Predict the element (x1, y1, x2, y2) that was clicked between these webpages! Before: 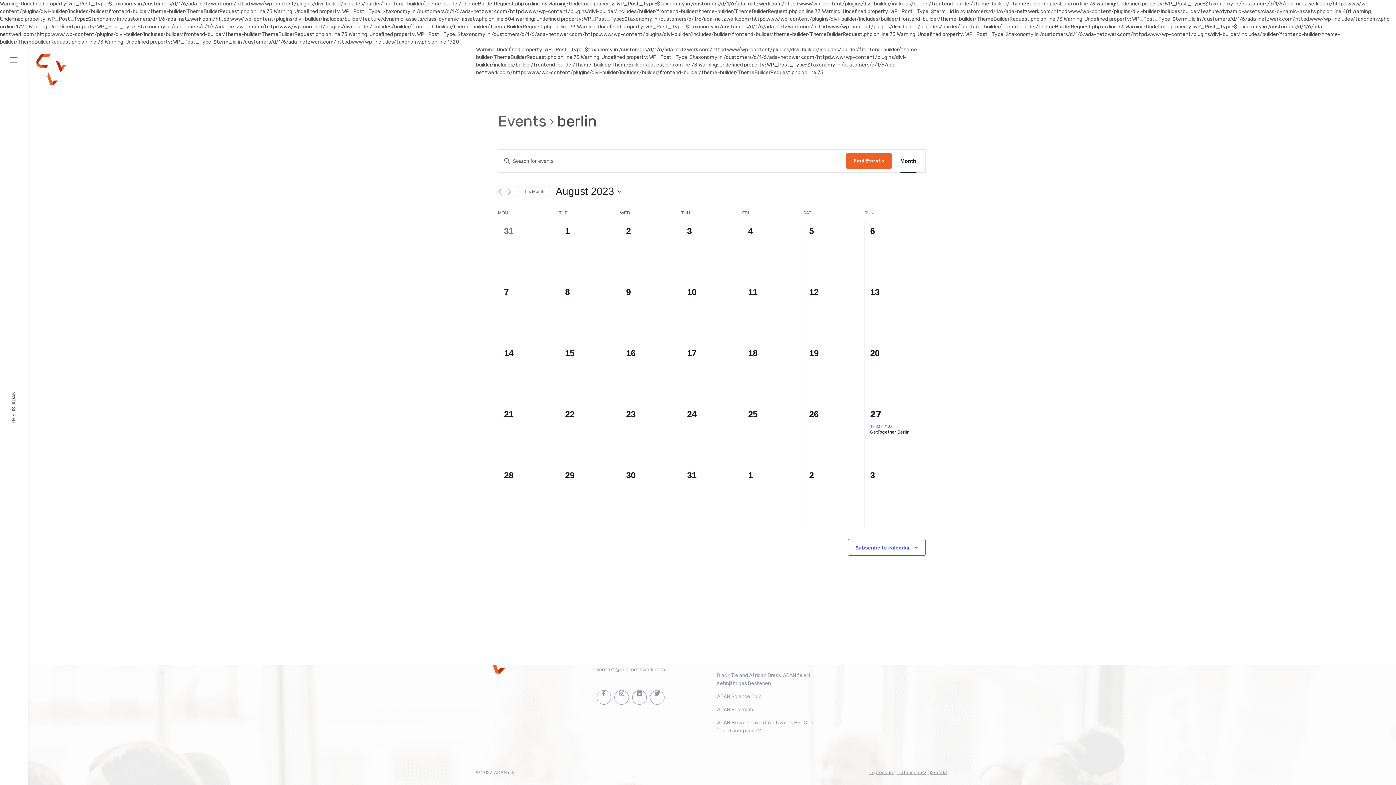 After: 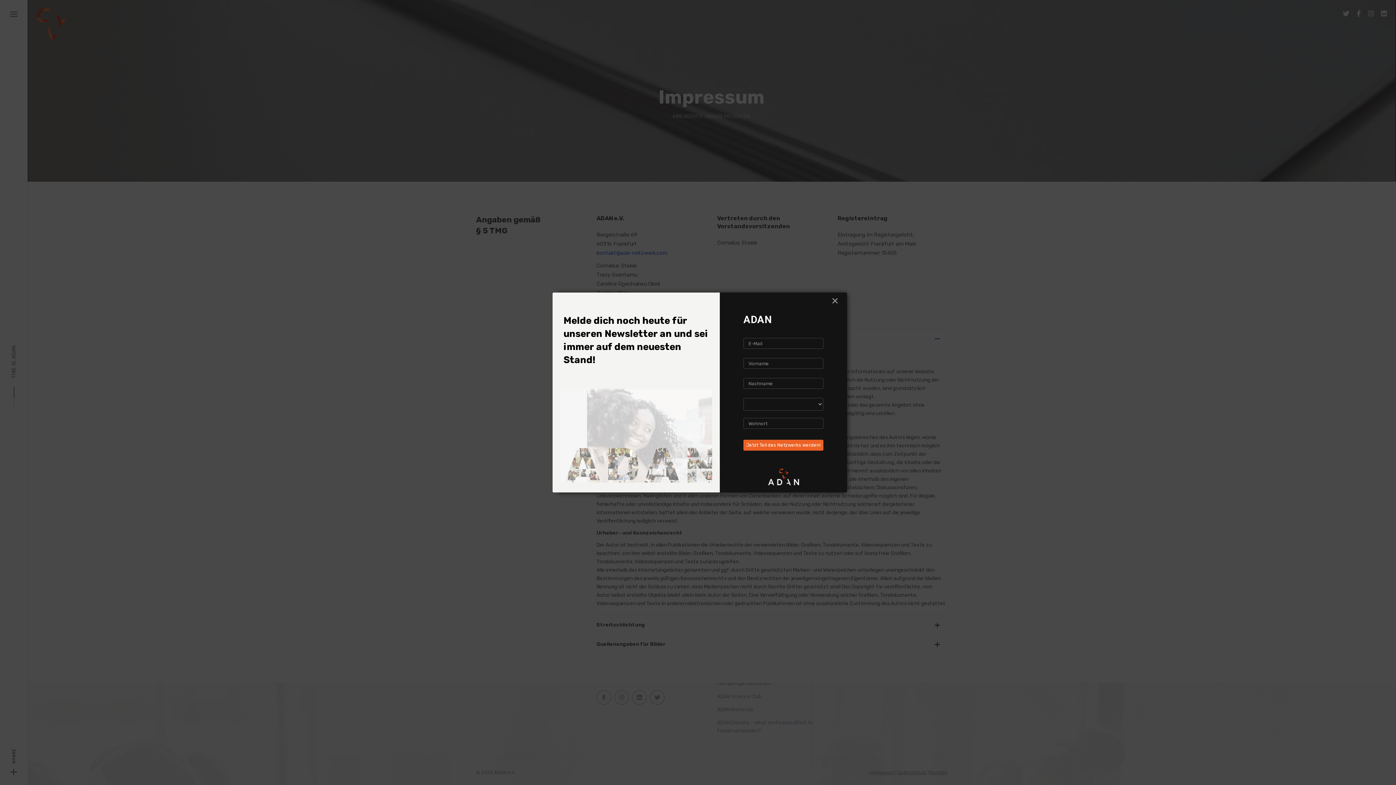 Action: label: Impressum bbox: (869, 770, 894, 775)